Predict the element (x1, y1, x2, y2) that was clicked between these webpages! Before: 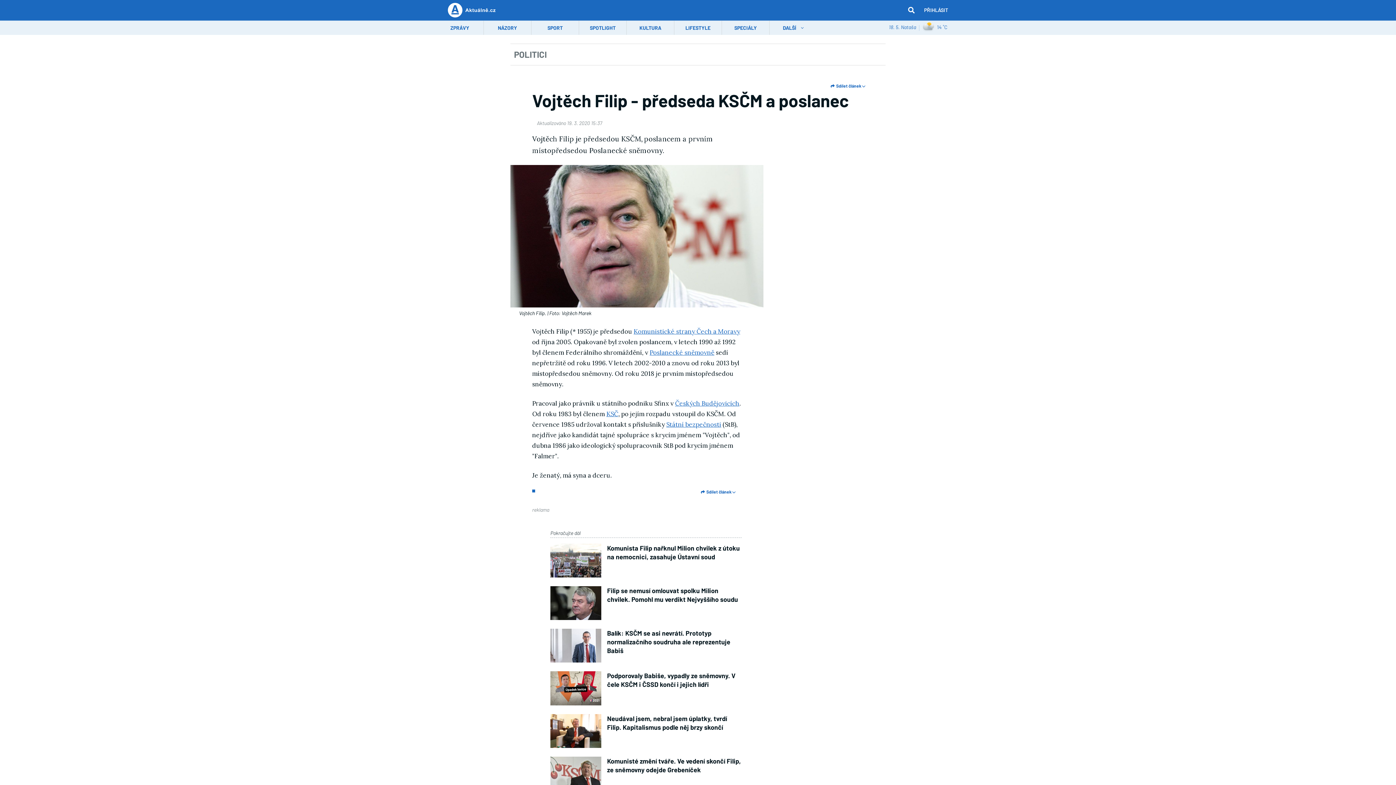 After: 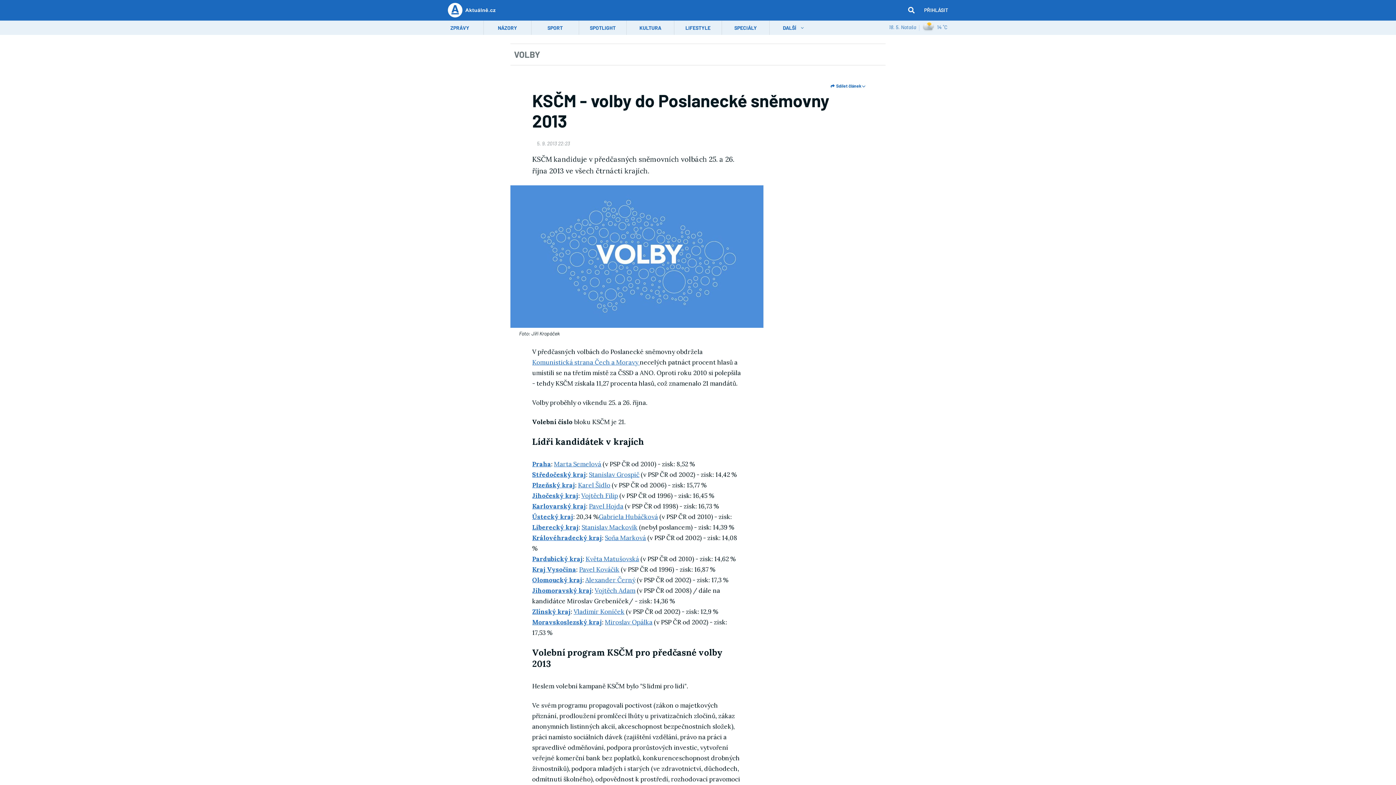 Action: bbox: (633, 327, 740, 335) label: Komunistické strany Čech a Moravy